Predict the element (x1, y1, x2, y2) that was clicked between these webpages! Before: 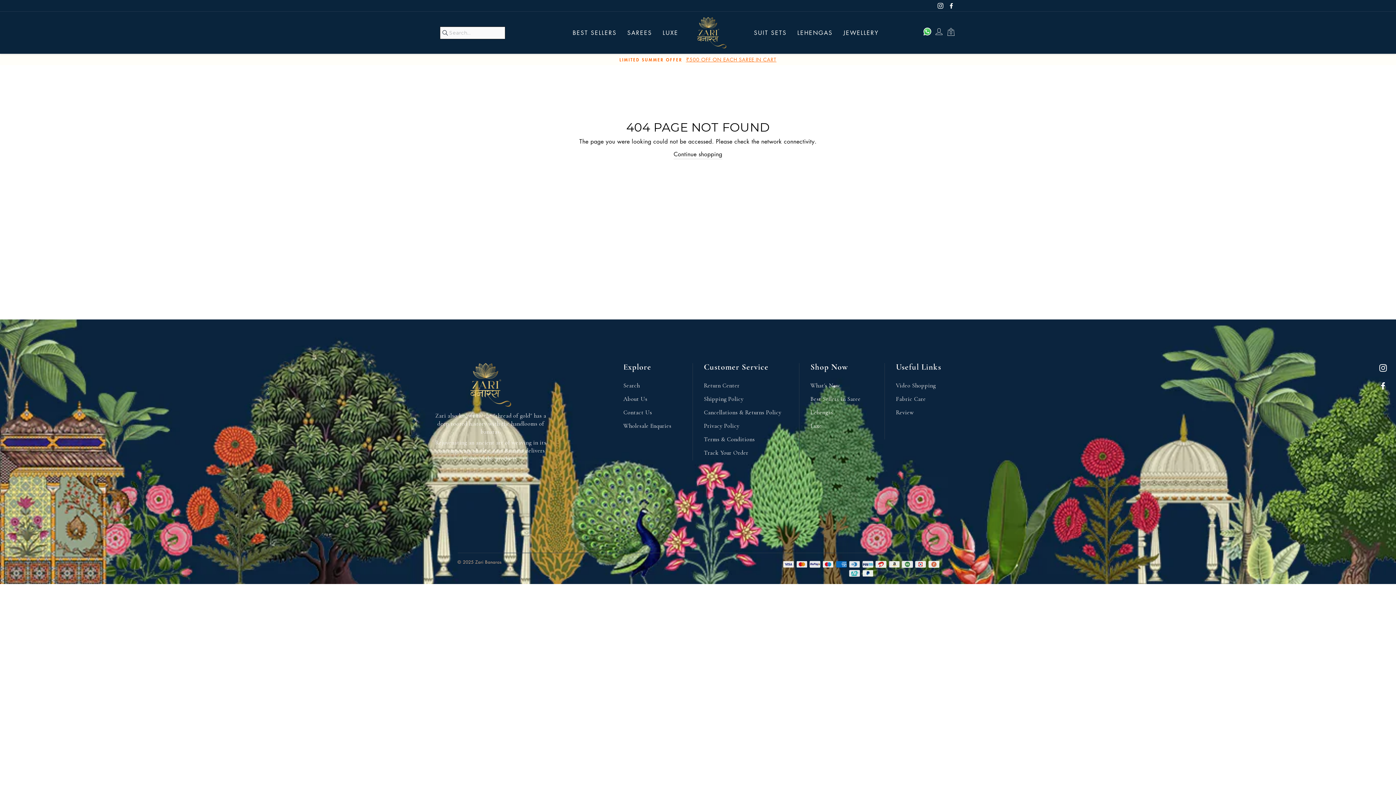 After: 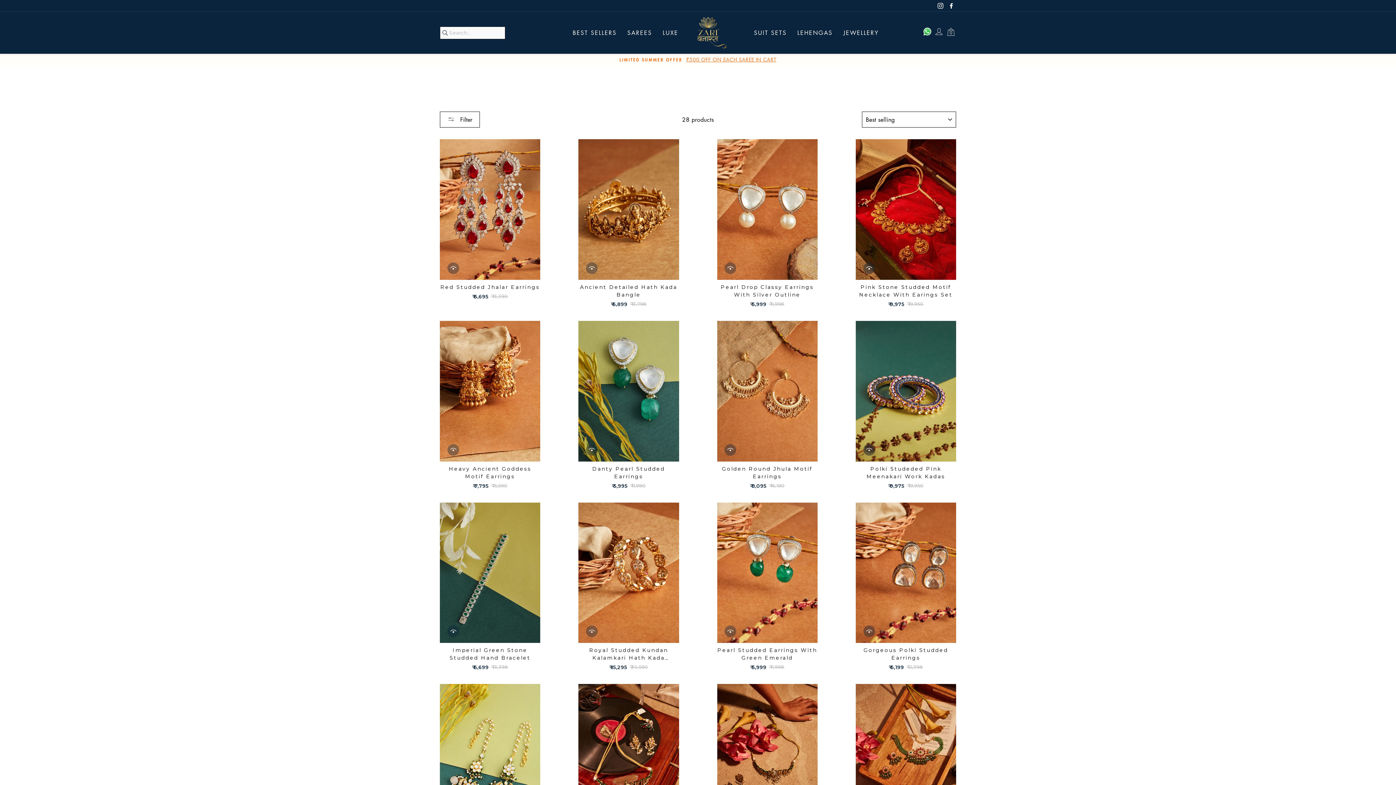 Action: bbox: (839, 25, 883, 40) label: JEWELLERY